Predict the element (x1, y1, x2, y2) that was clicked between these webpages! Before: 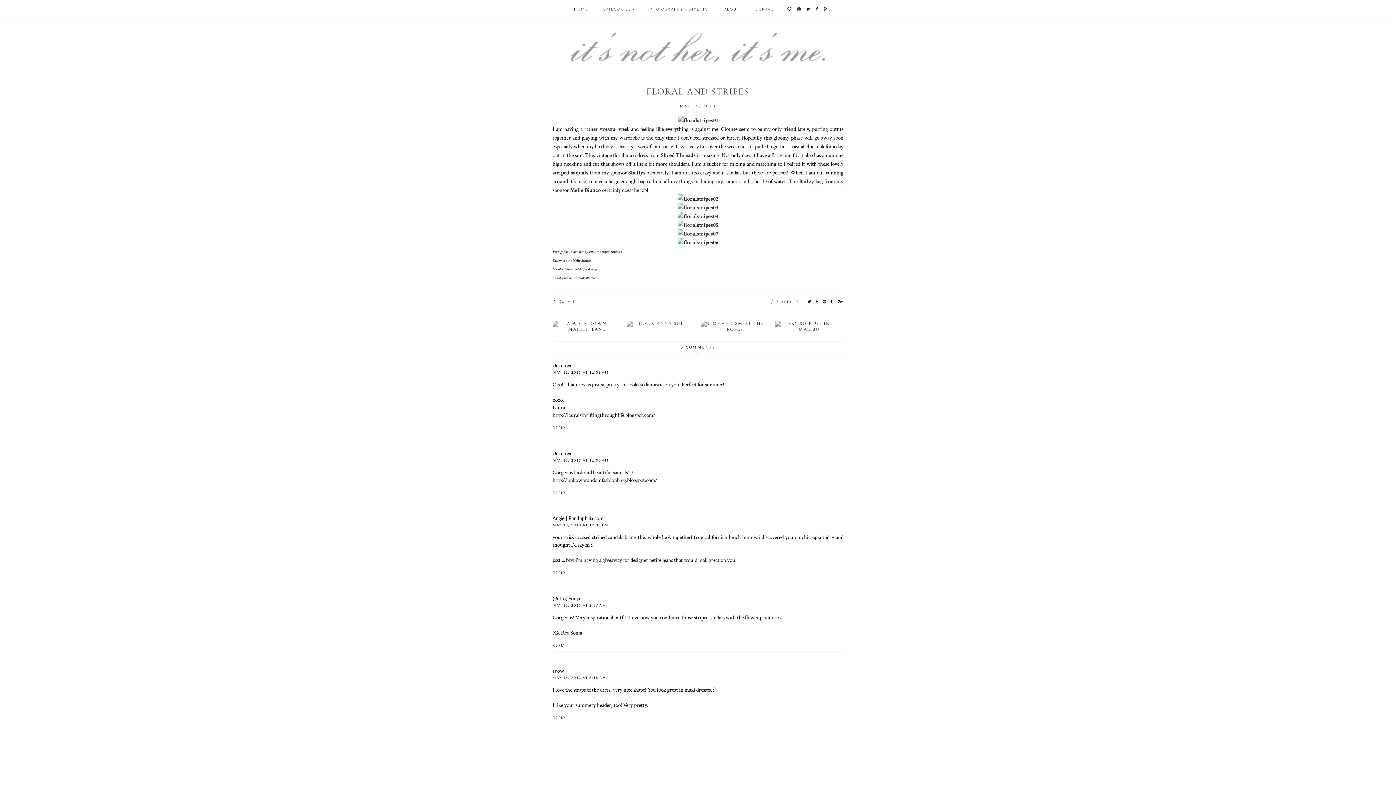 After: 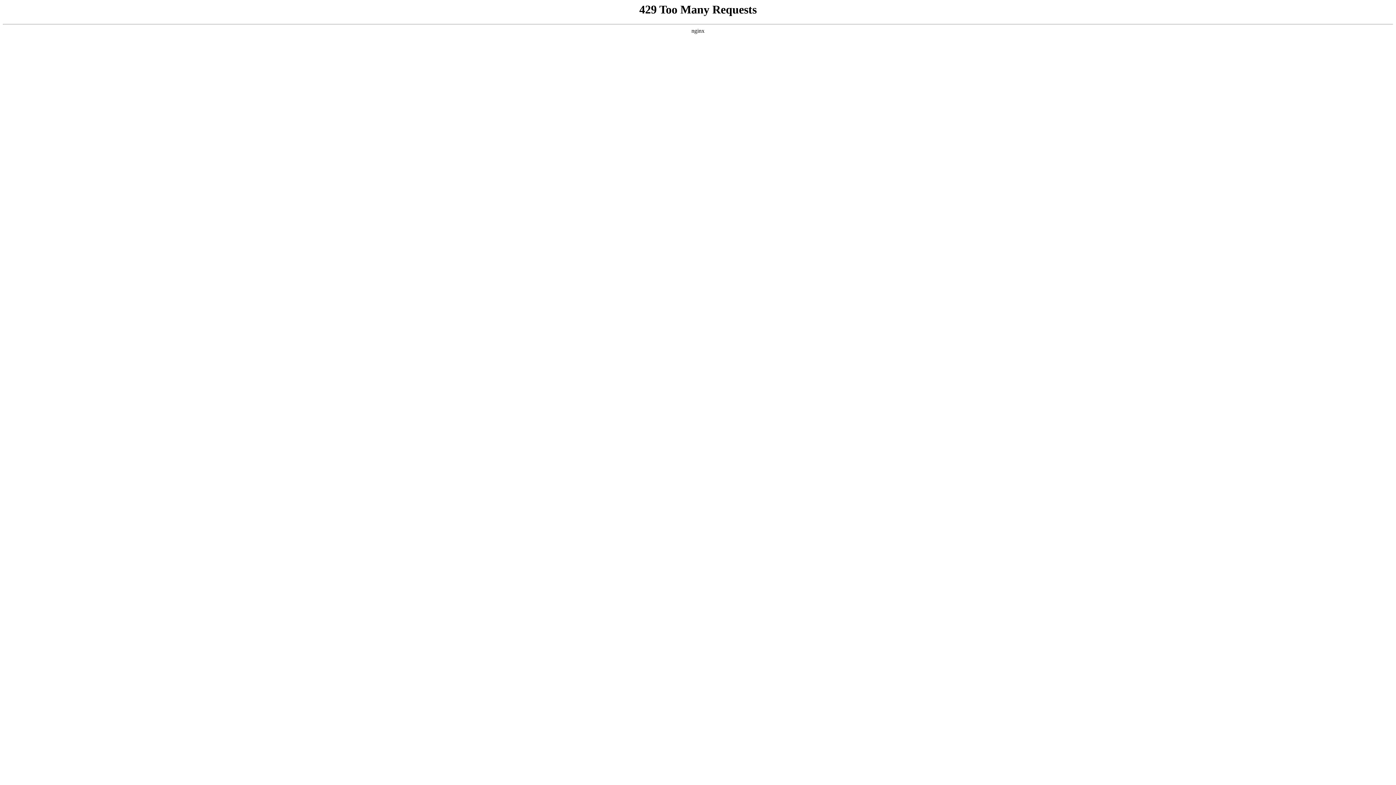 Action: bbox: (587, 267, 597, 272) label: Shellys